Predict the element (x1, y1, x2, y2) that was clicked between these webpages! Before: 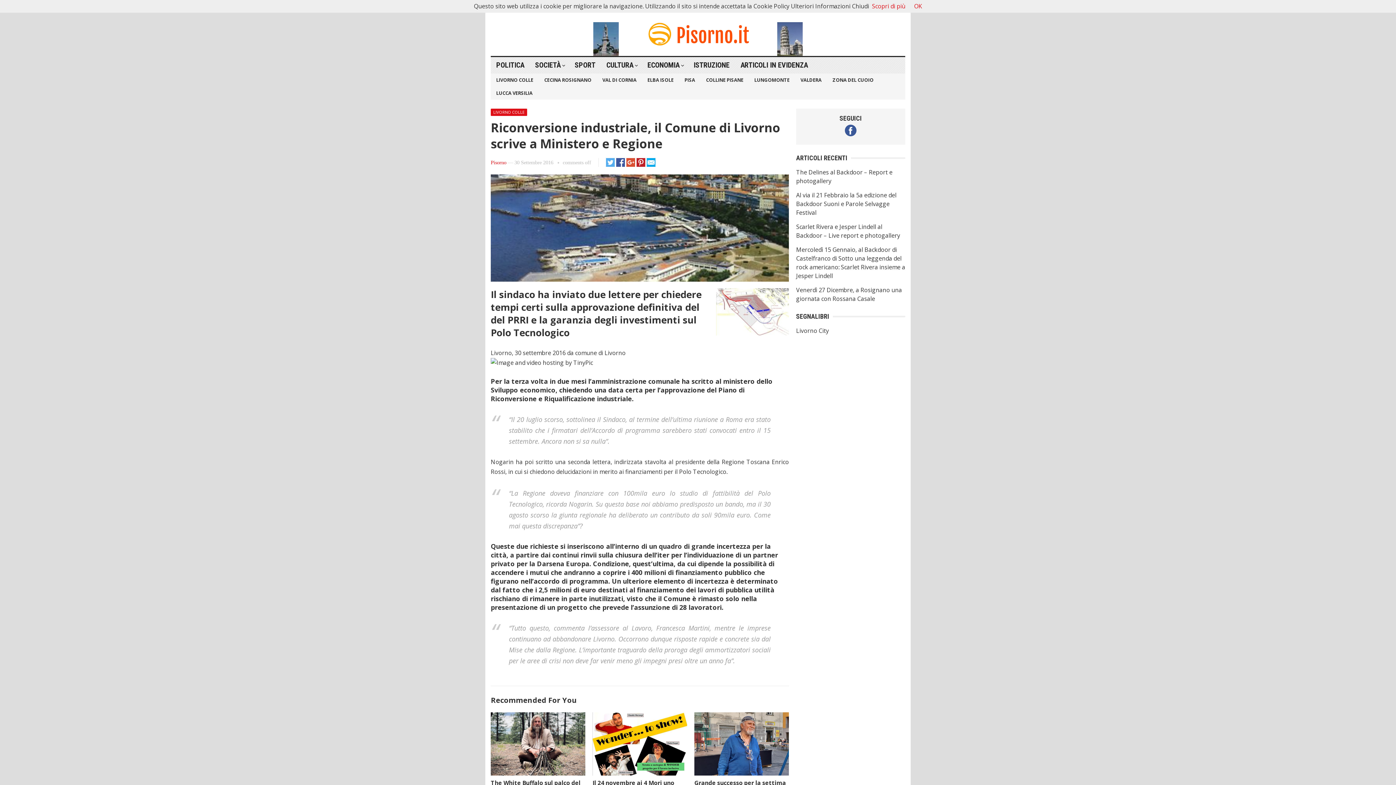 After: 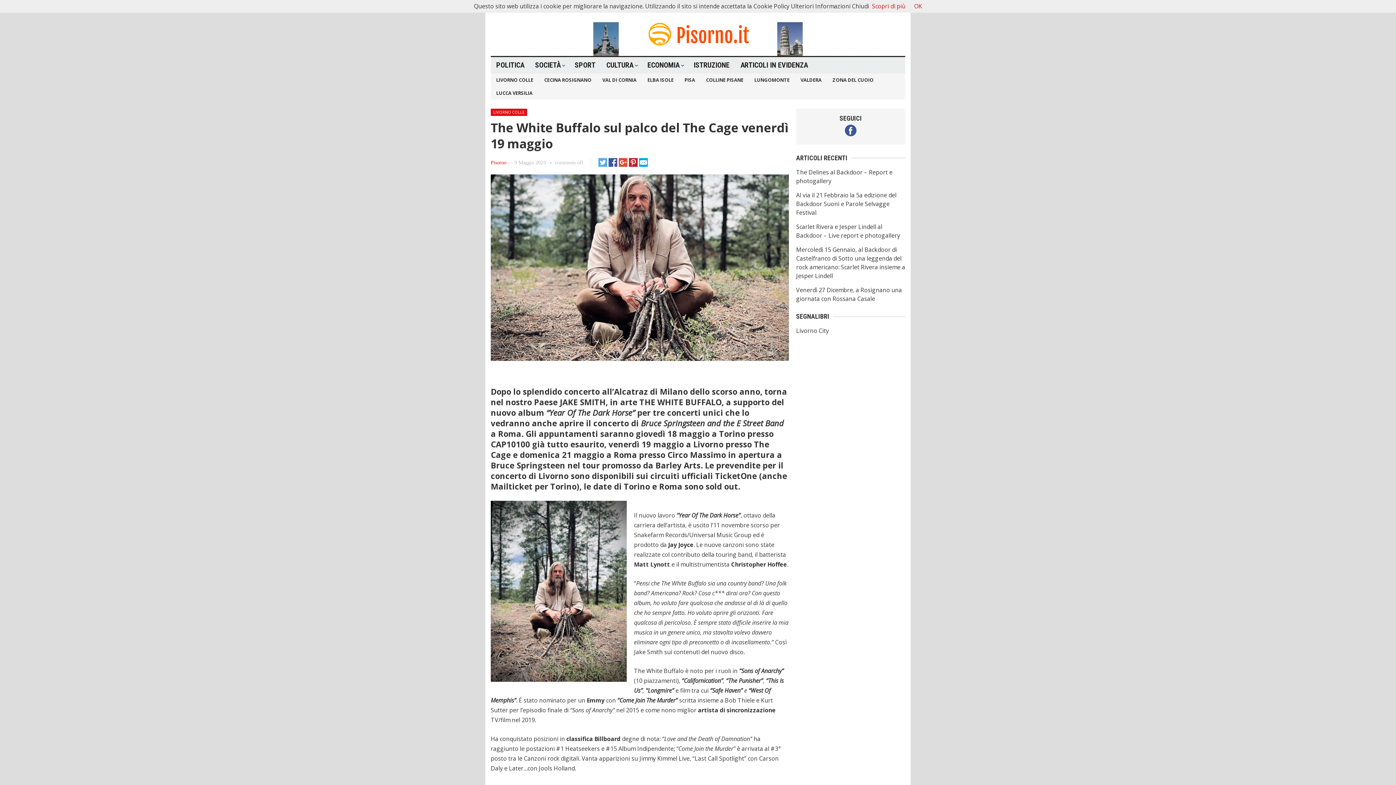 Action: bbox: (490, 712, 585, 775)